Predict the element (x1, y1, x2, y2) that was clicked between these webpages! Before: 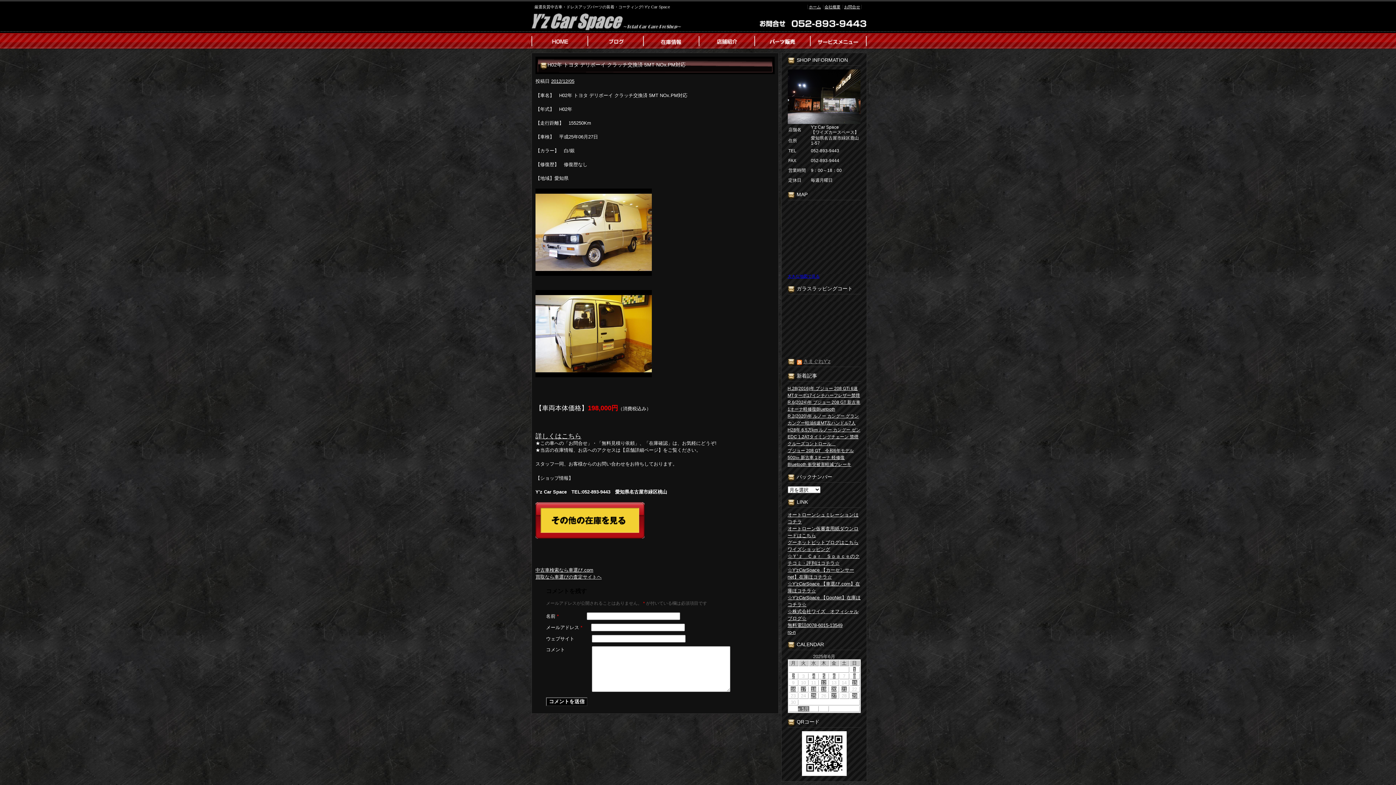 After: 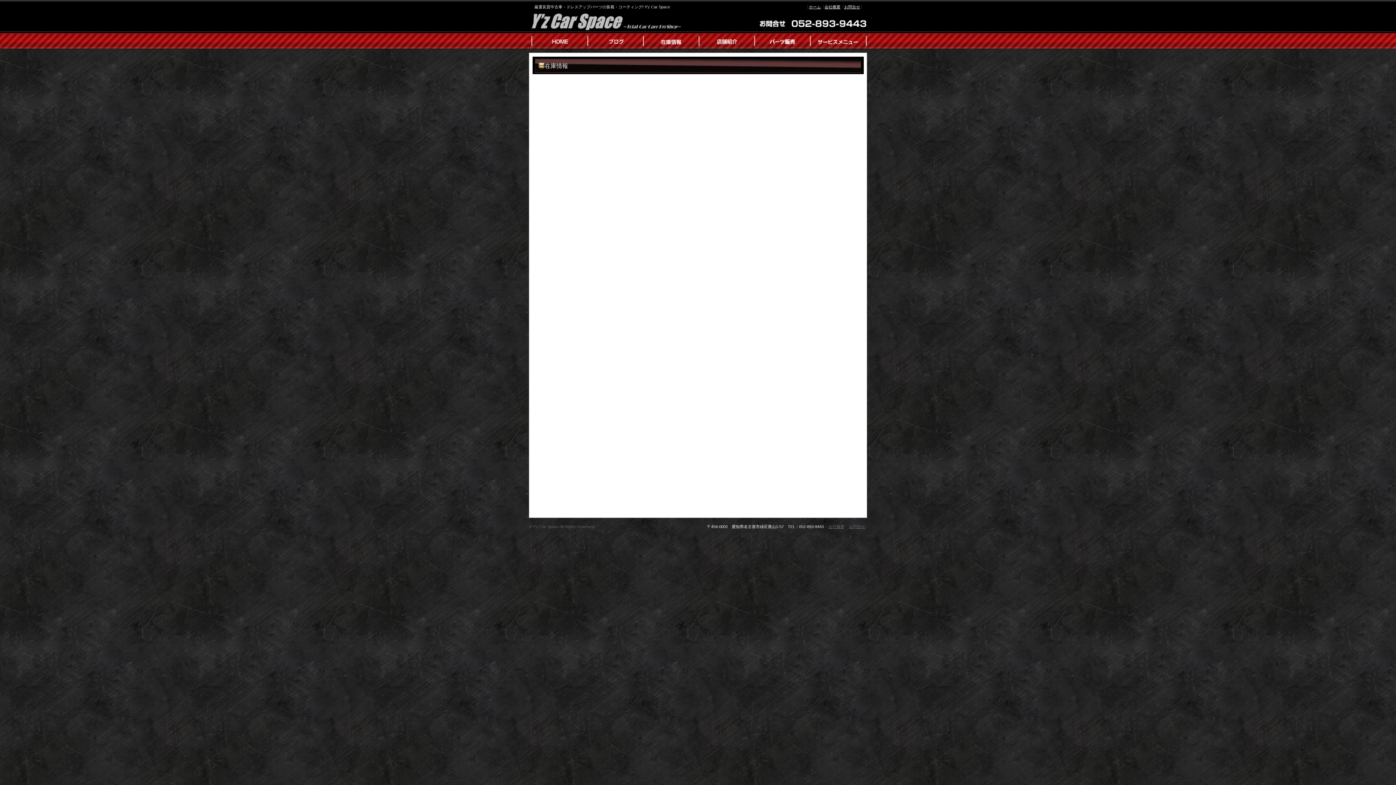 Action: bbox: (535, 502, 774, 538)